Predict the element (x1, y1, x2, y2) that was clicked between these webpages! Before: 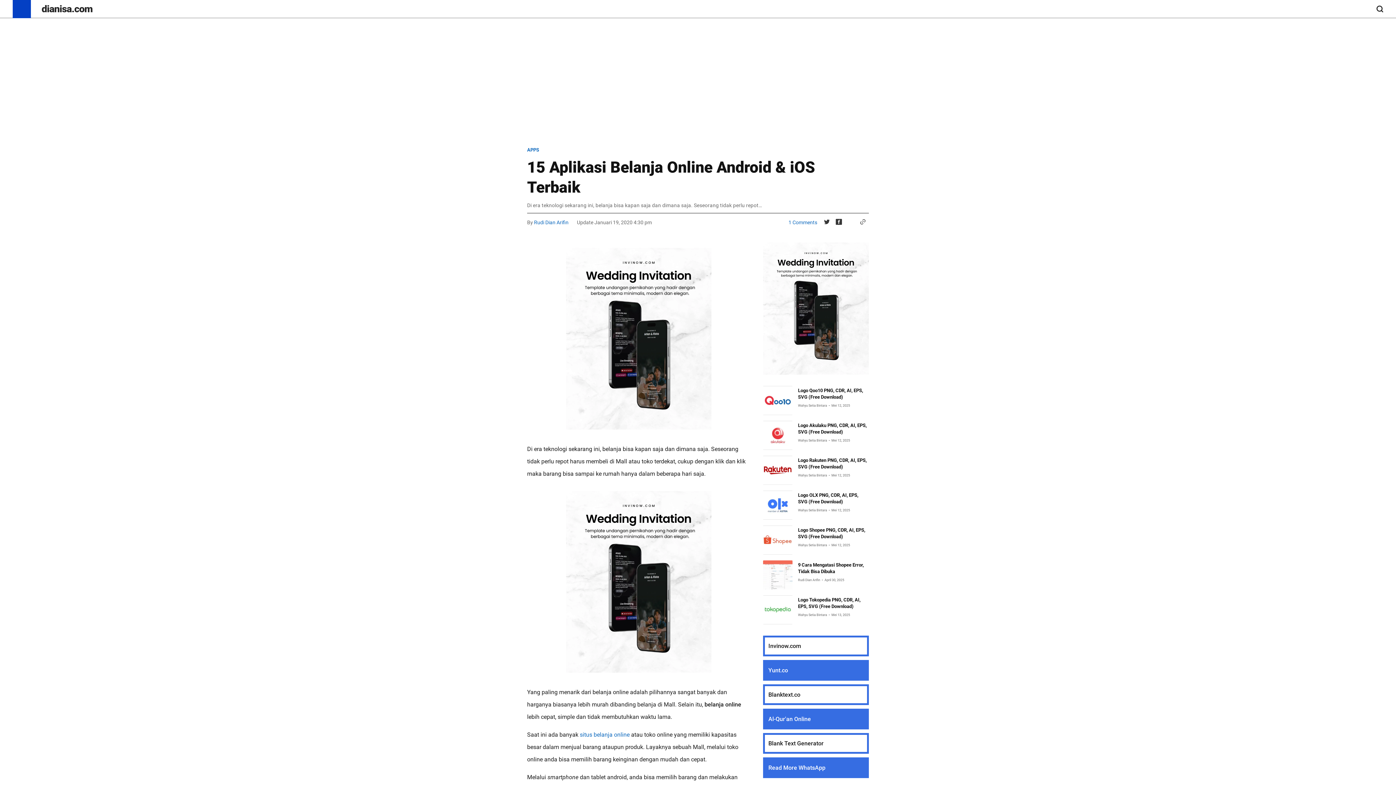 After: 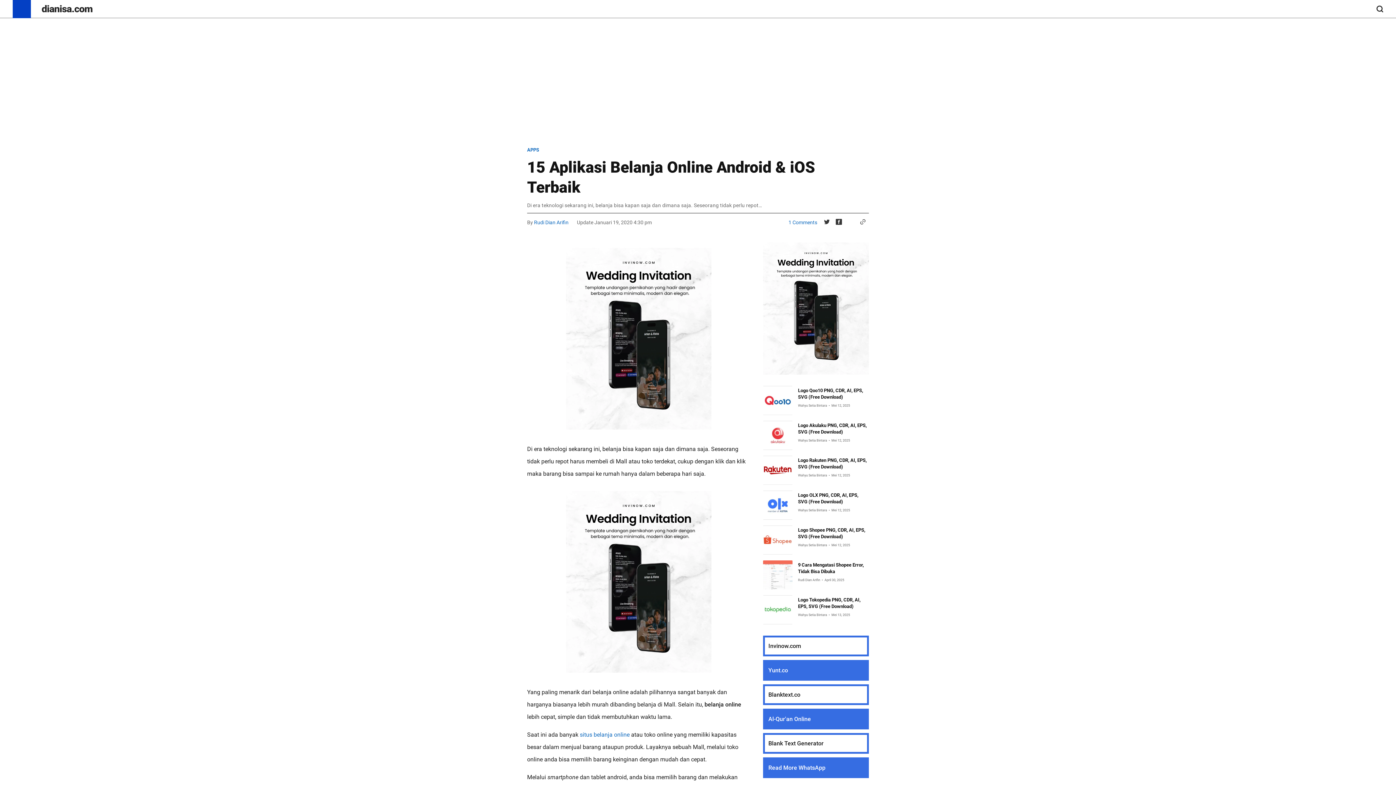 Action: bbox: (527, 485, 750, 682)